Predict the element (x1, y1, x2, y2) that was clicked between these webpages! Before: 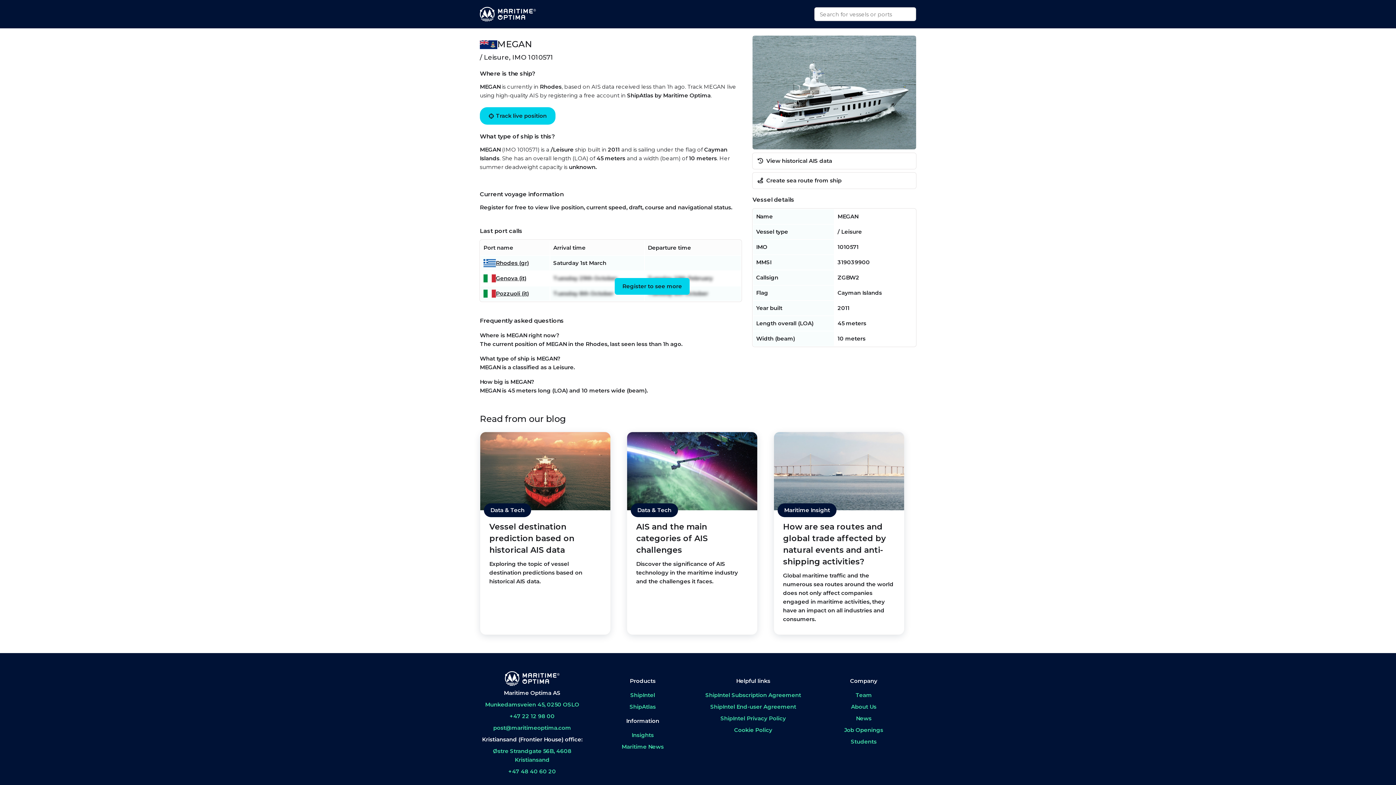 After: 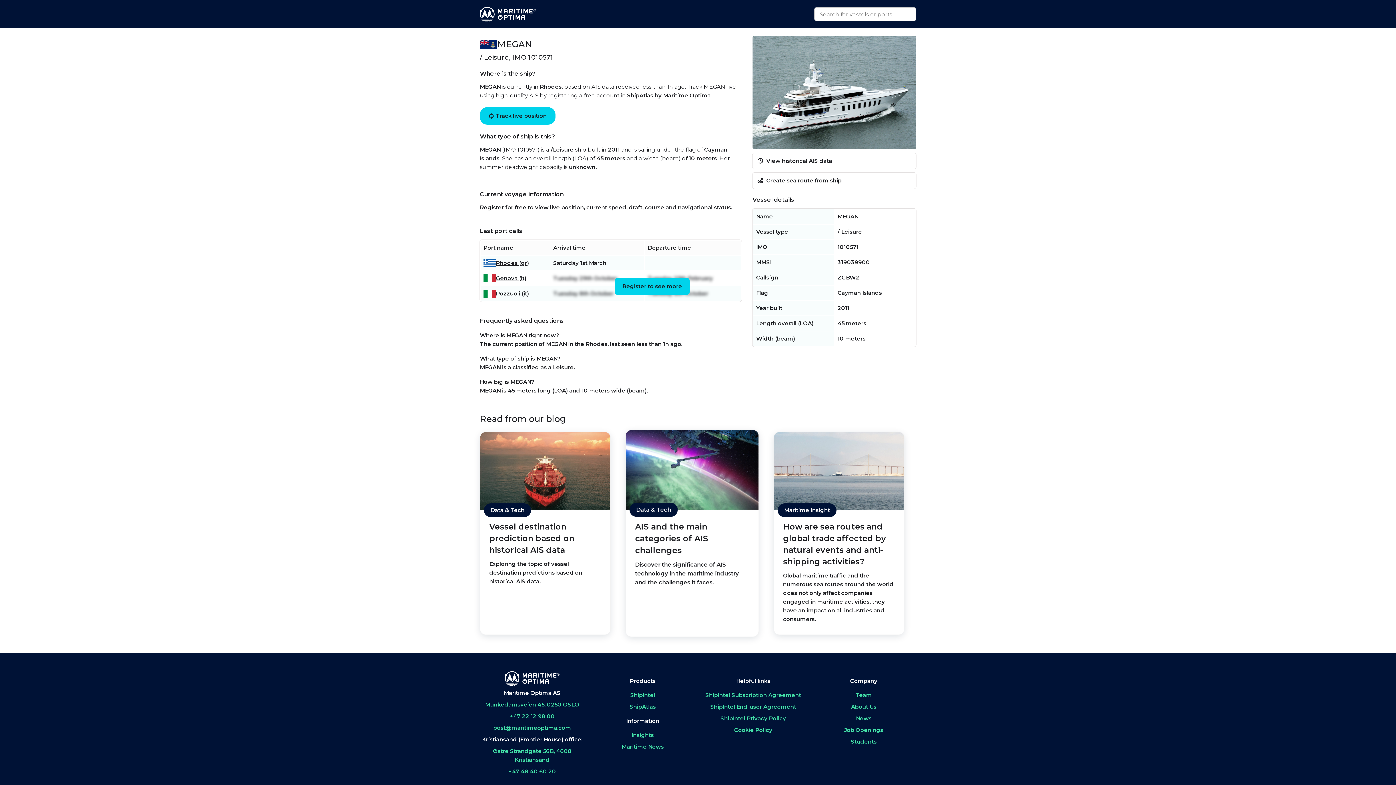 Action: bbox: (626, 432, 757, 635) label: Data & Tech
AIS and the main categories of AIS challenges
Discover the significance of AIS technology in the maritime industry and the challenges it faces.